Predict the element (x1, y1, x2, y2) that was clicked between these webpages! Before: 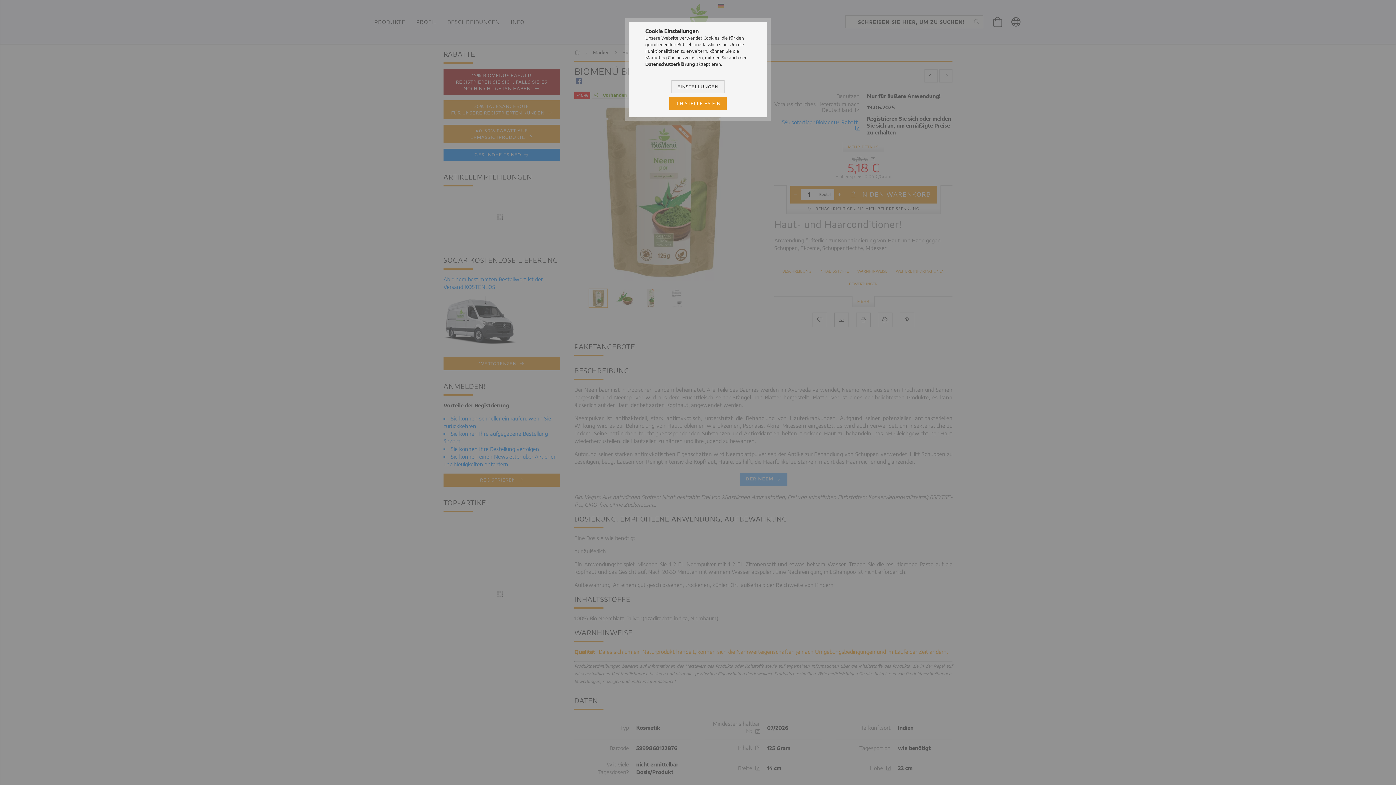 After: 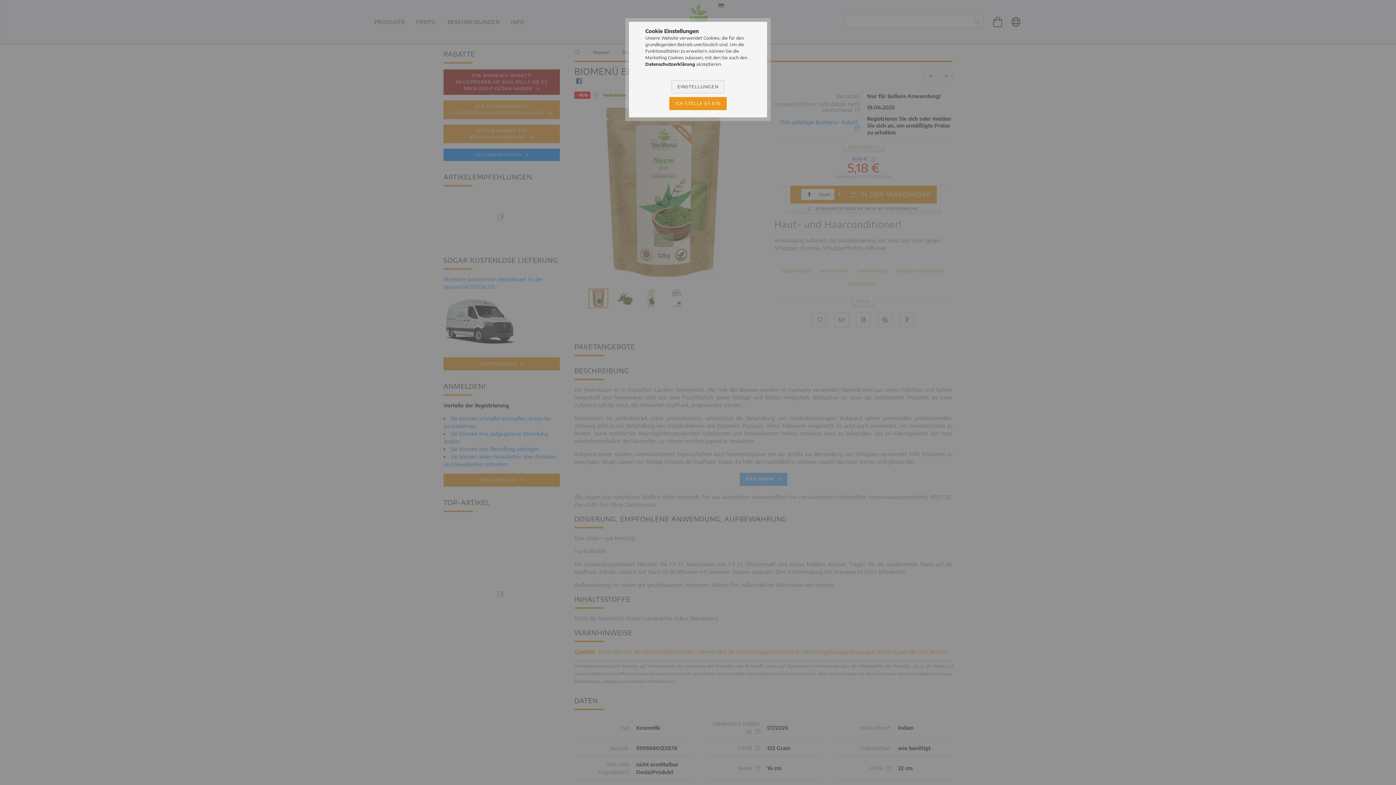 Action: bbox: (645, 61, 695, 66) label: Datenschutzerklärung